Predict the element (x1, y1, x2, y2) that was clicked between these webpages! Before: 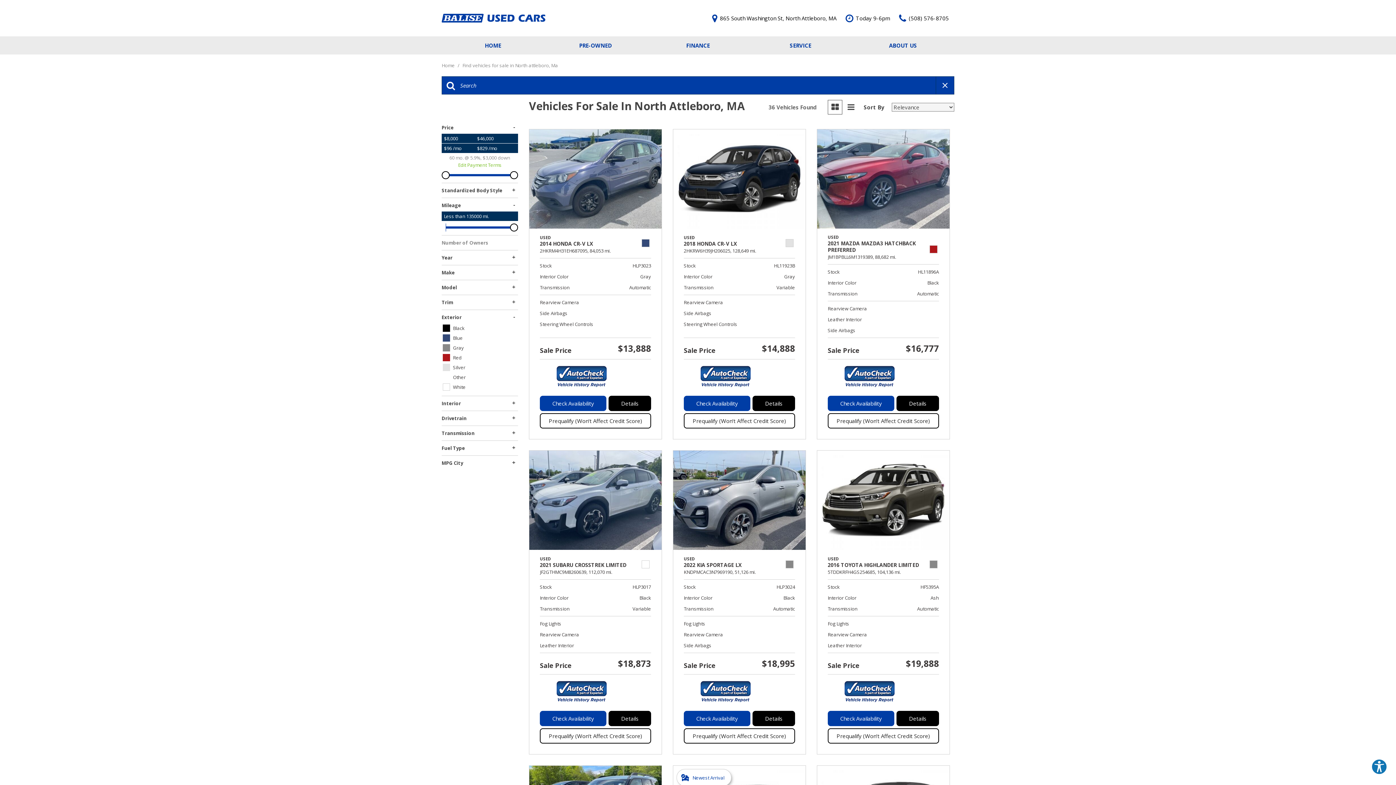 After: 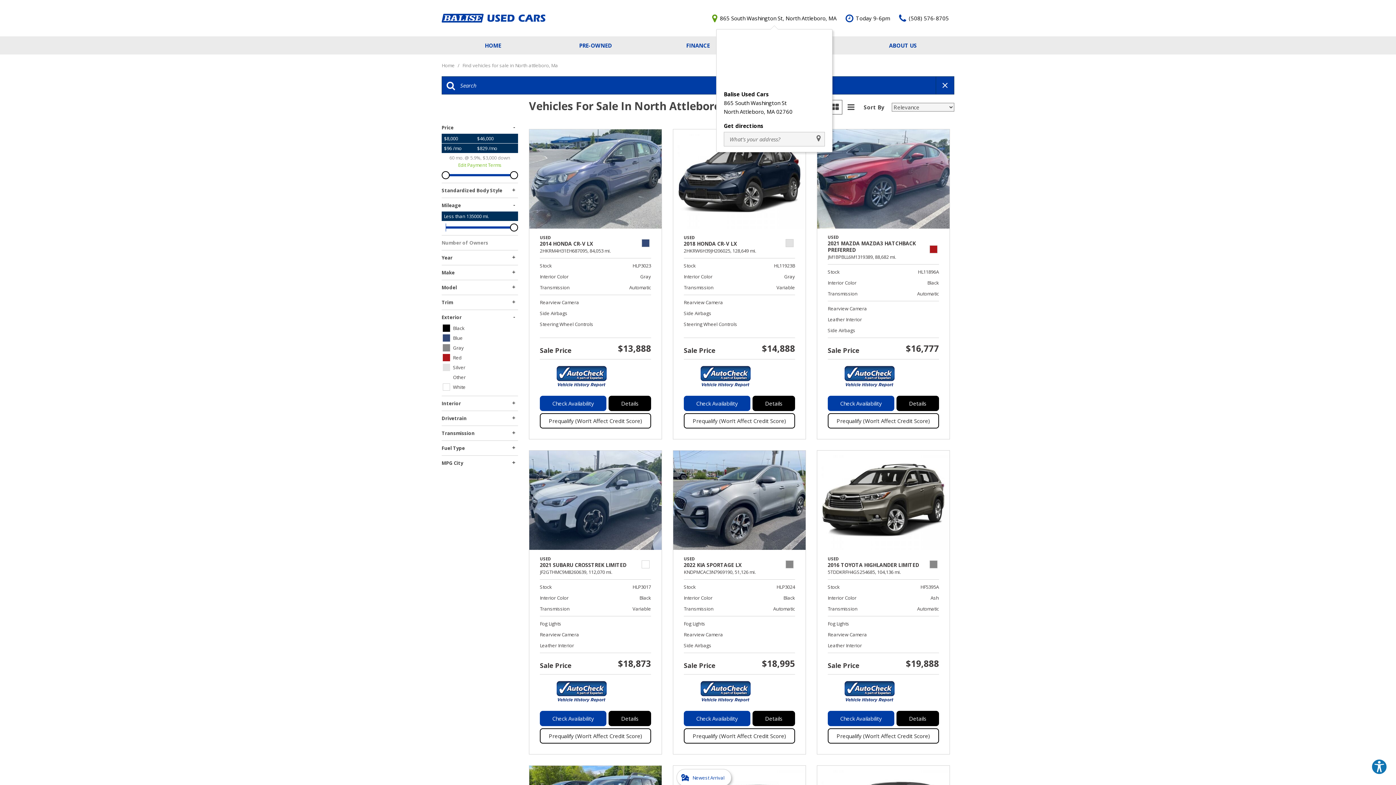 Action: label:  865 South Washington St, North Attleboro, MA bbox: (712, 10, 836, 25)